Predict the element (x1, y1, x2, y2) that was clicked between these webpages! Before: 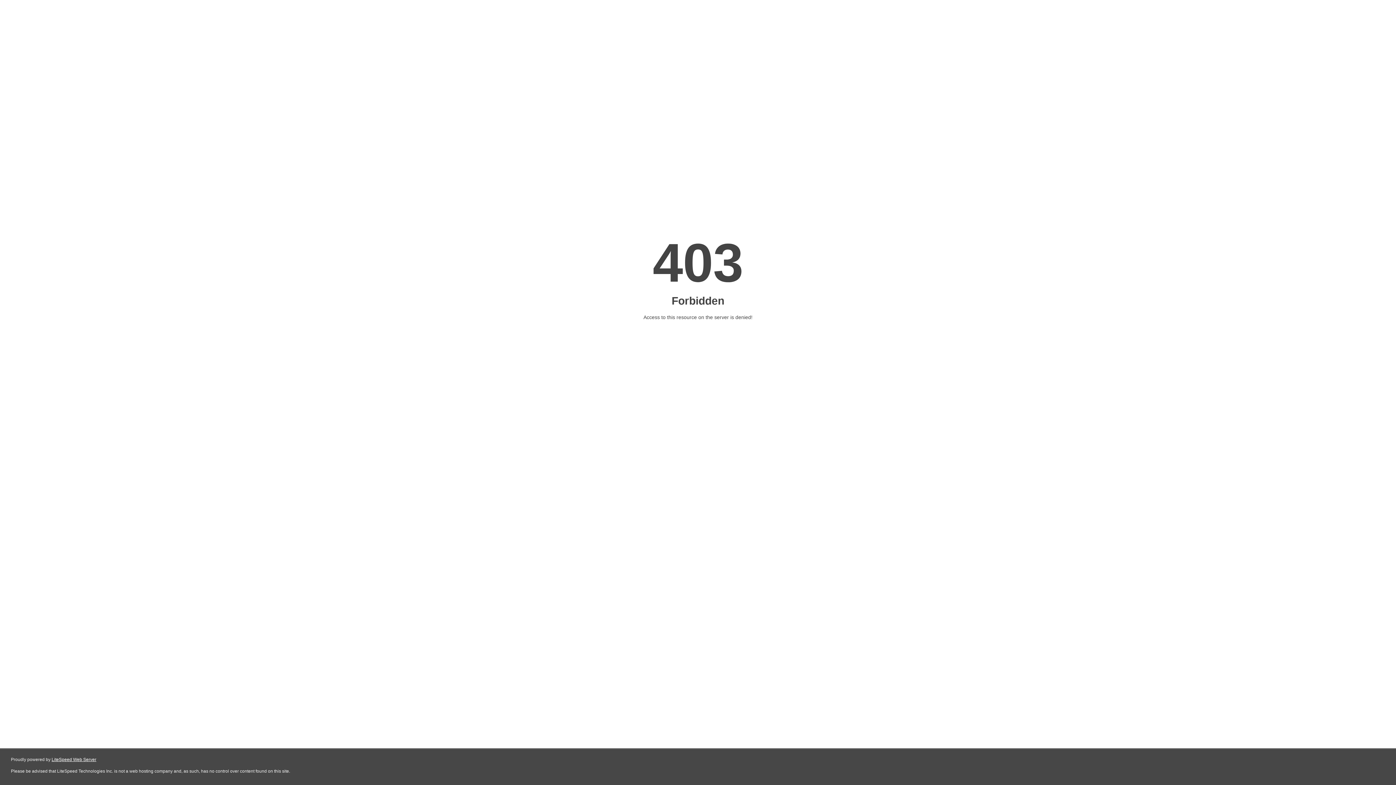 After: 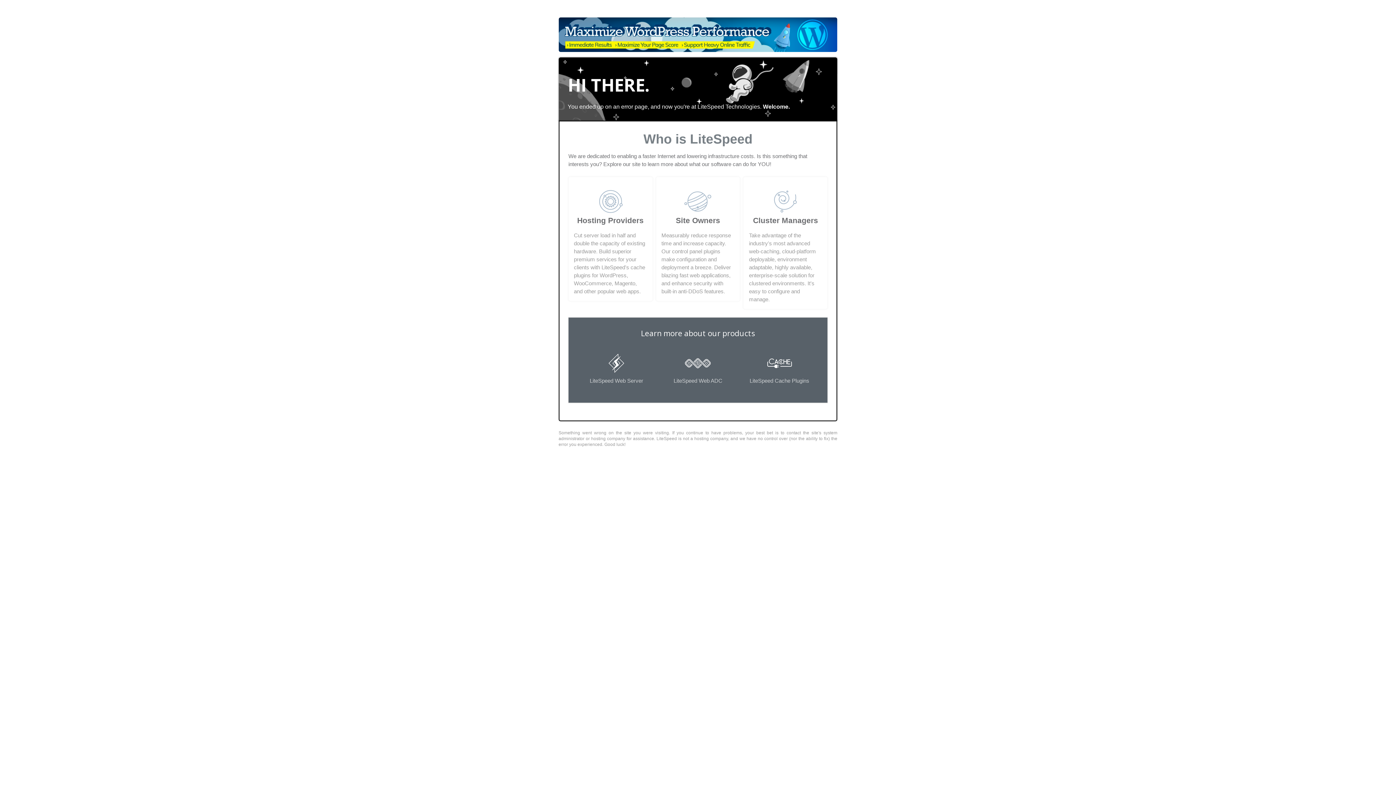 Action: bbox: (51, 757, 96, 762) label: LiteSpeed Web Server